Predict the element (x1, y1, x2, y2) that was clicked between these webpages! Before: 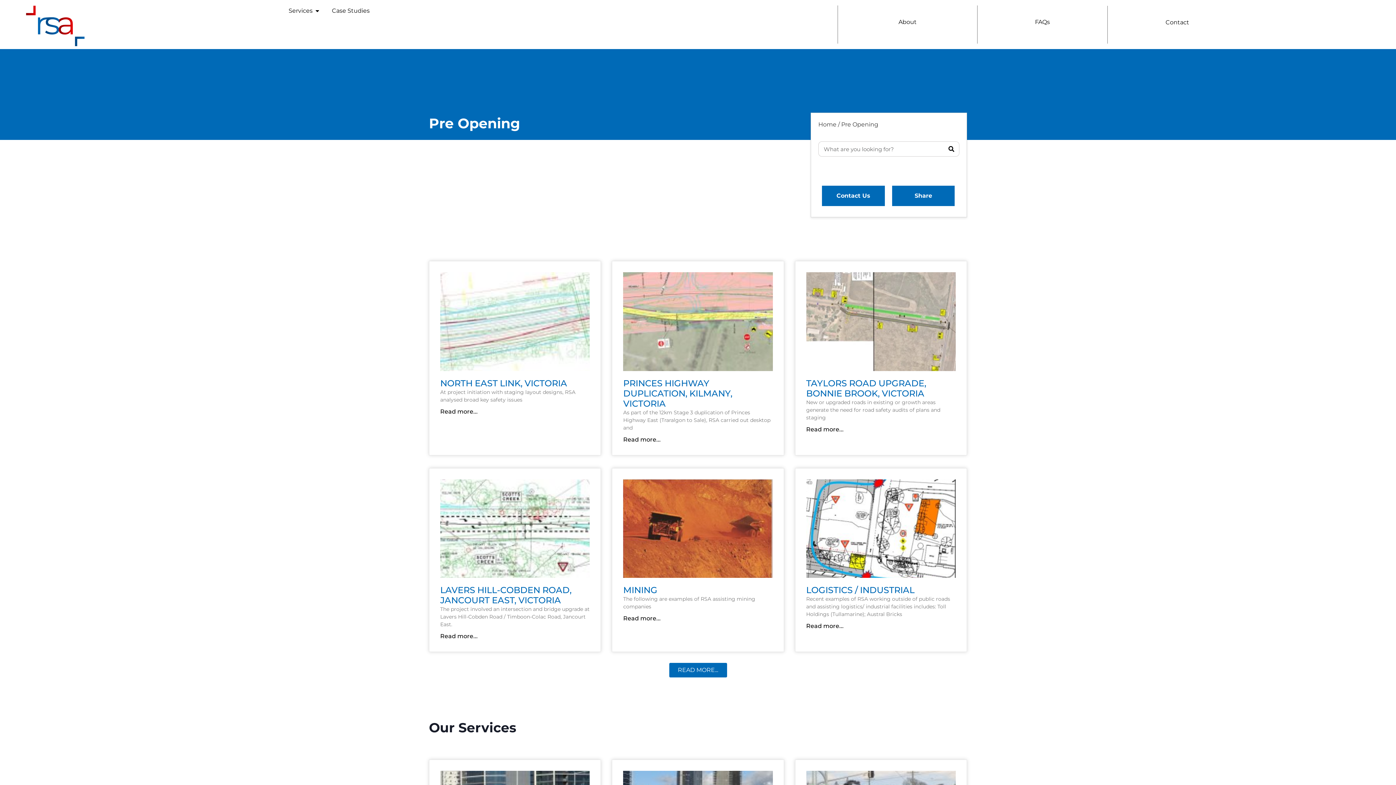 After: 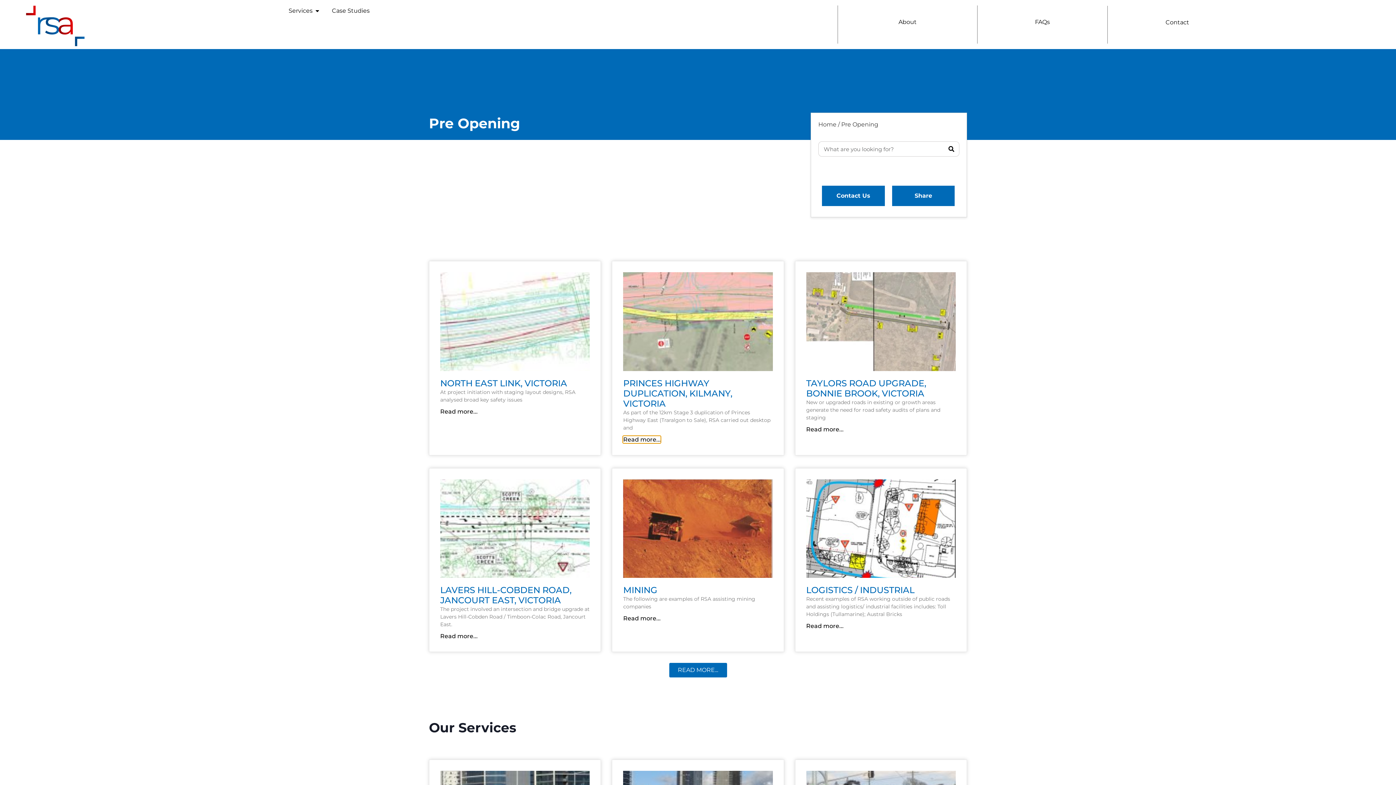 Action: bbox: (623, 436, 660, 443) label: Read more about Princes Highway Duplication, Kilmany, Victoria